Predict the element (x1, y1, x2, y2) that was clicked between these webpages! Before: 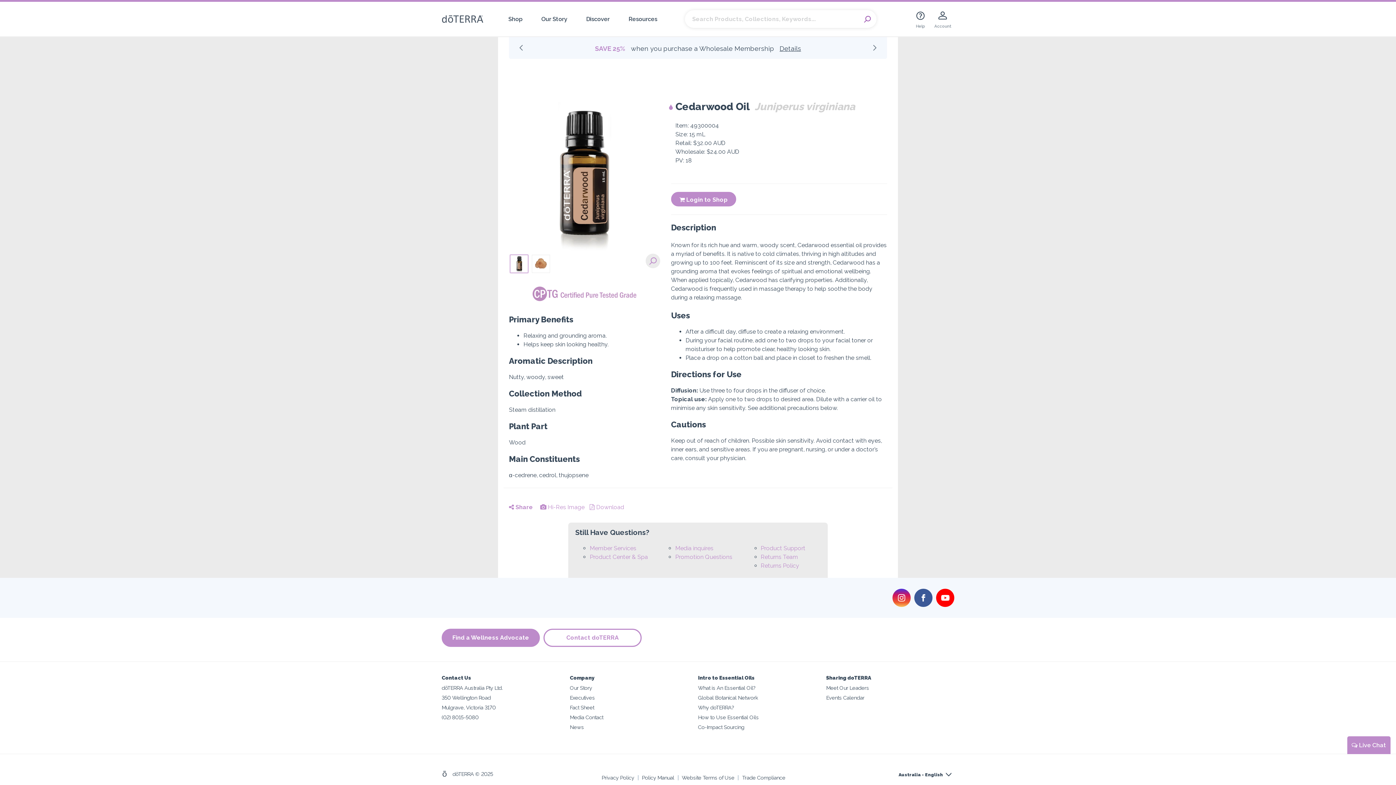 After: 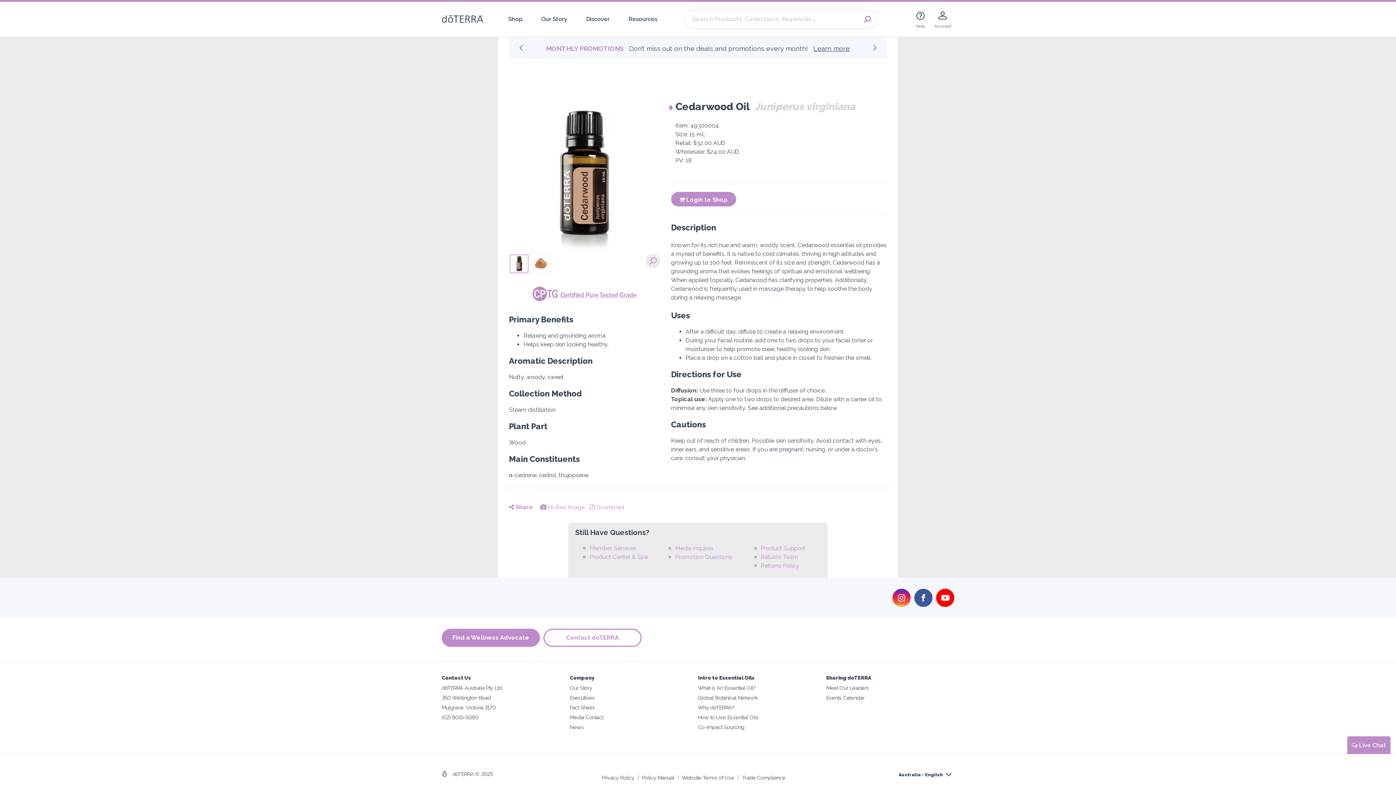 Action: bbox: (892, 588, 910, 607)